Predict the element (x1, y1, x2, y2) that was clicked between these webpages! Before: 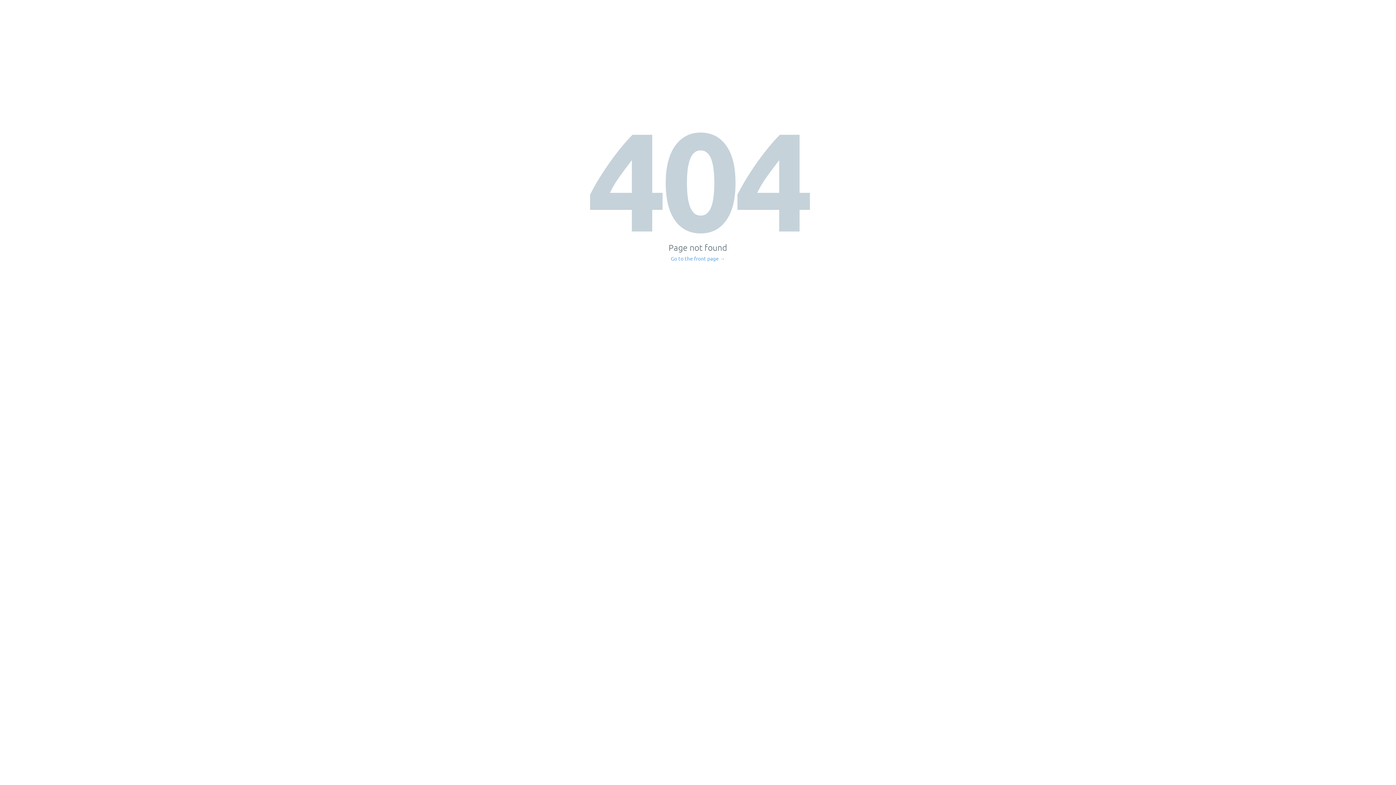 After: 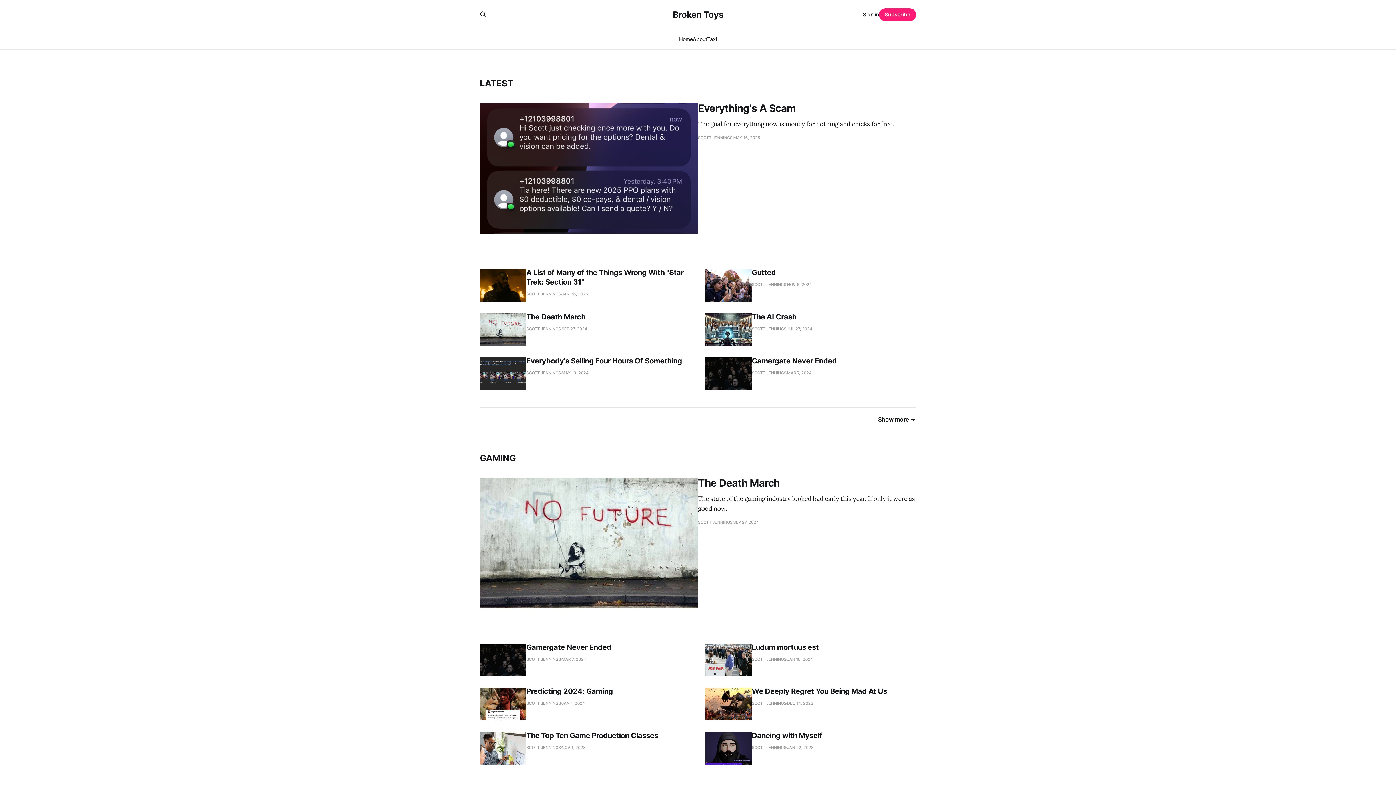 Action: label: Go to the front page → bbox: (671, 256, 725, 261)